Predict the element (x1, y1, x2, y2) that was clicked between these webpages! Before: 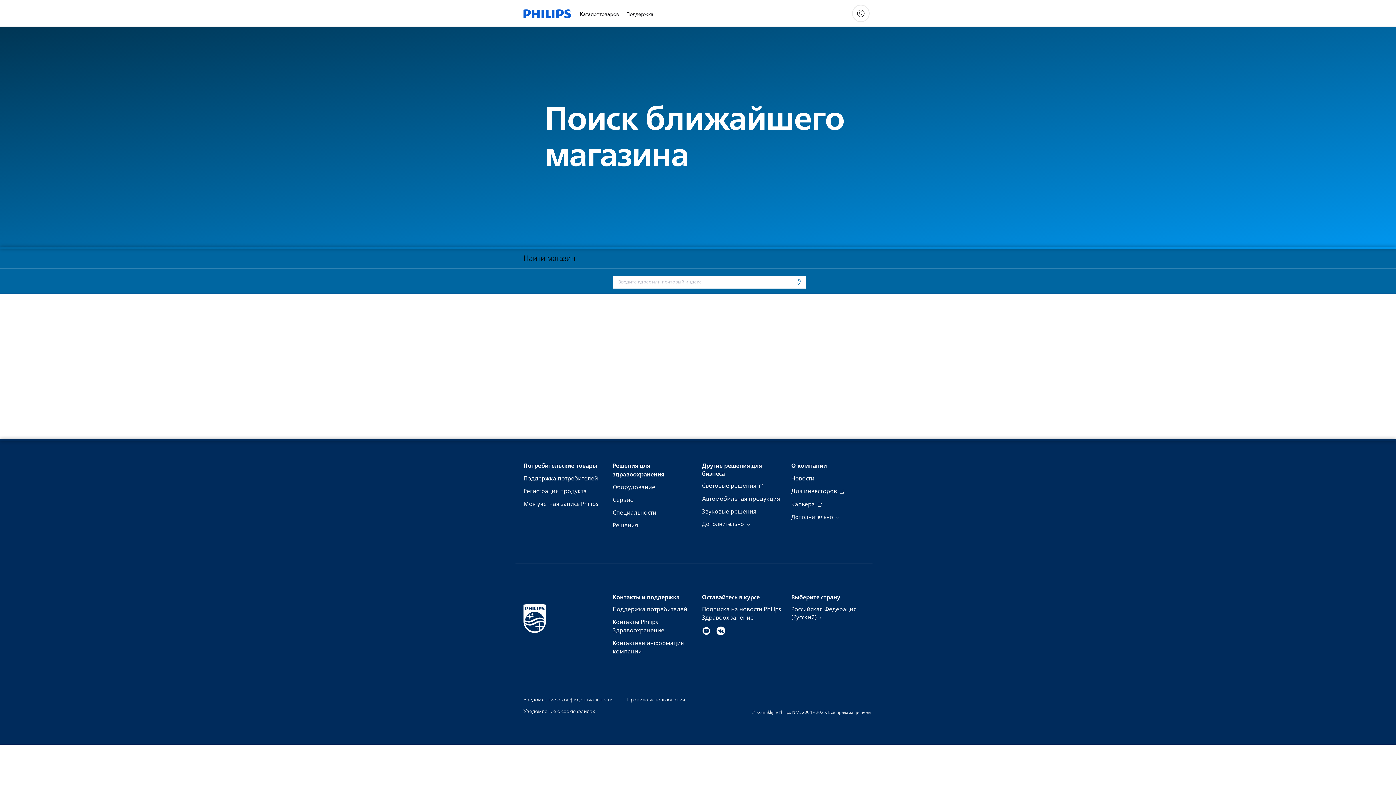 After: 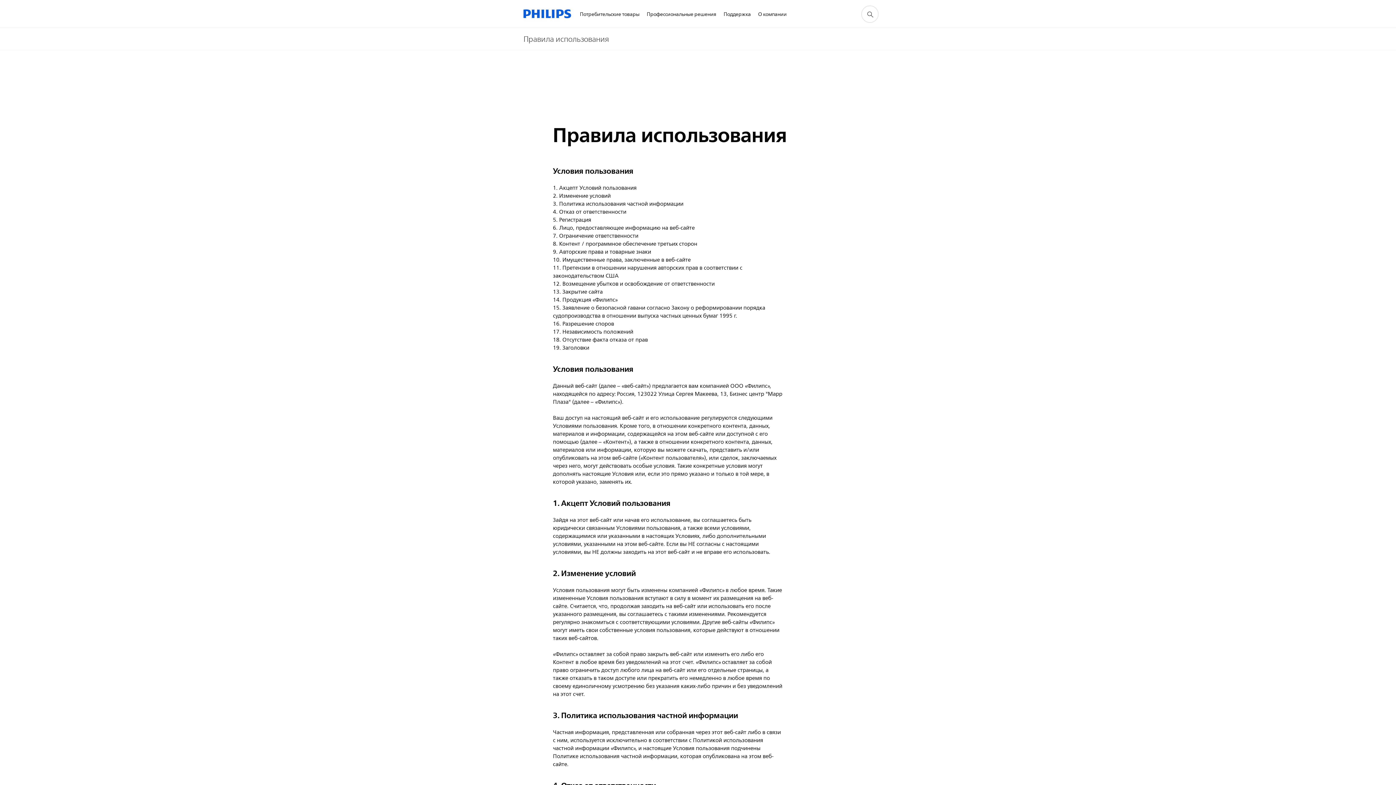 Action: bbox: (627, 695, 685, 704) label: Правила использования